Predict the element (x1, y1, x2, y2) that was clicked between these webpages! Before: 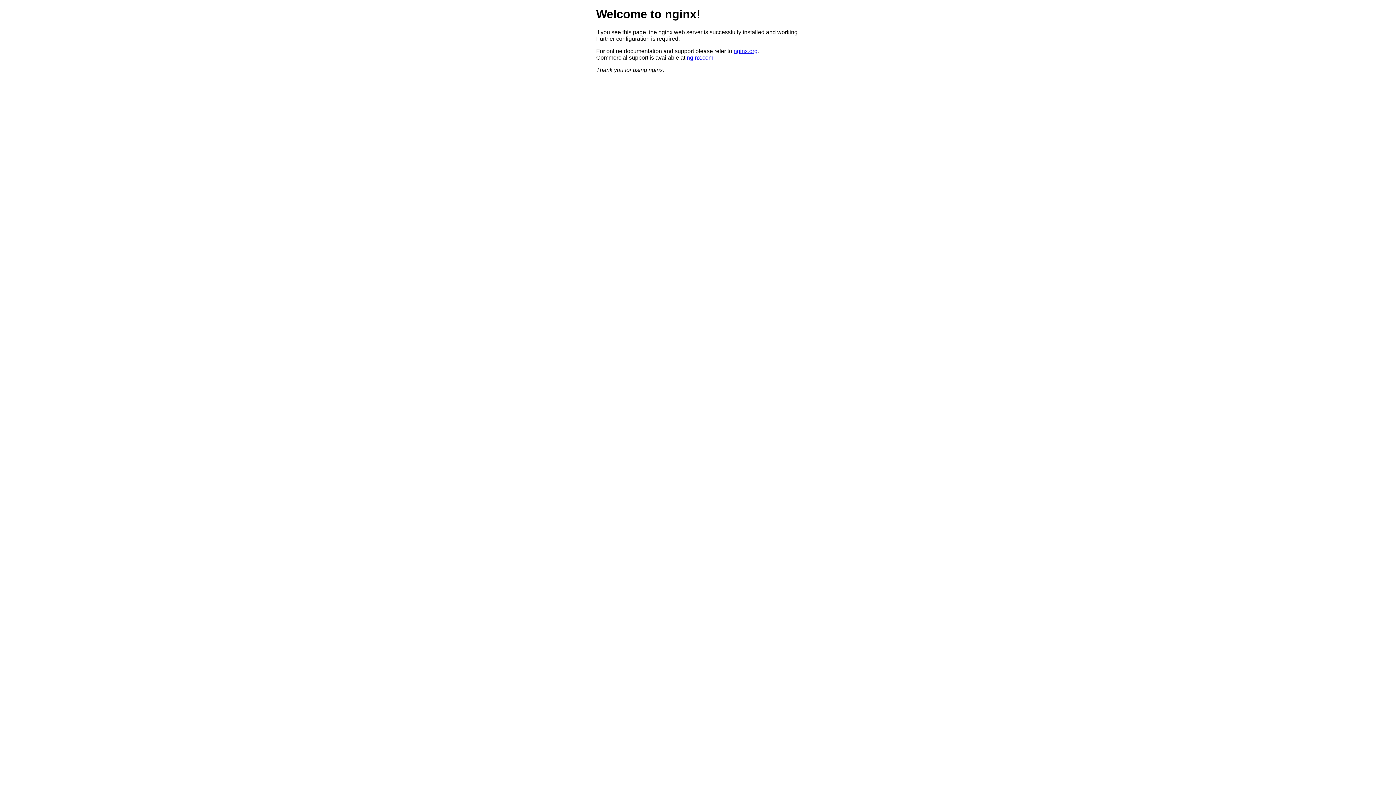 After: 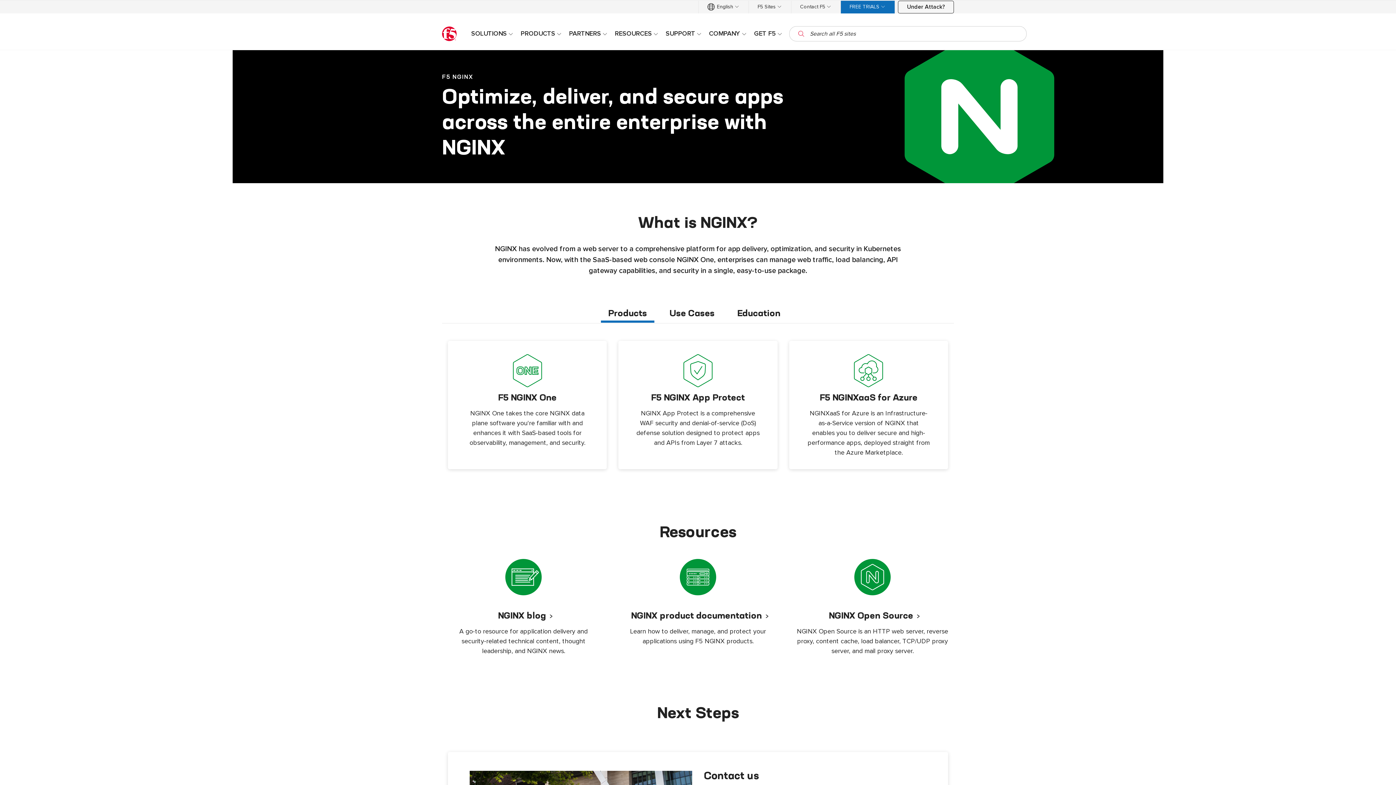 Action: bbox: (686, 54, 713, 60) label: nginx.com